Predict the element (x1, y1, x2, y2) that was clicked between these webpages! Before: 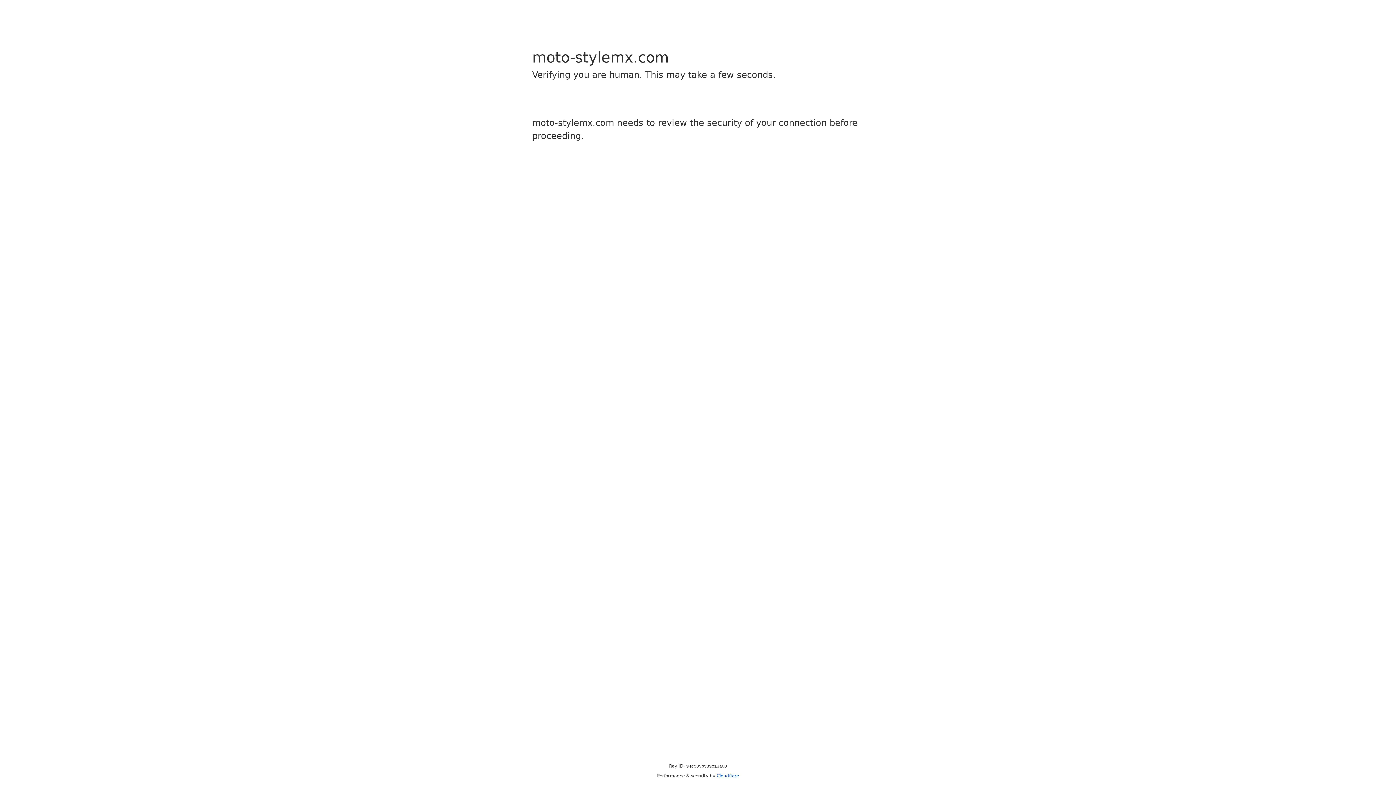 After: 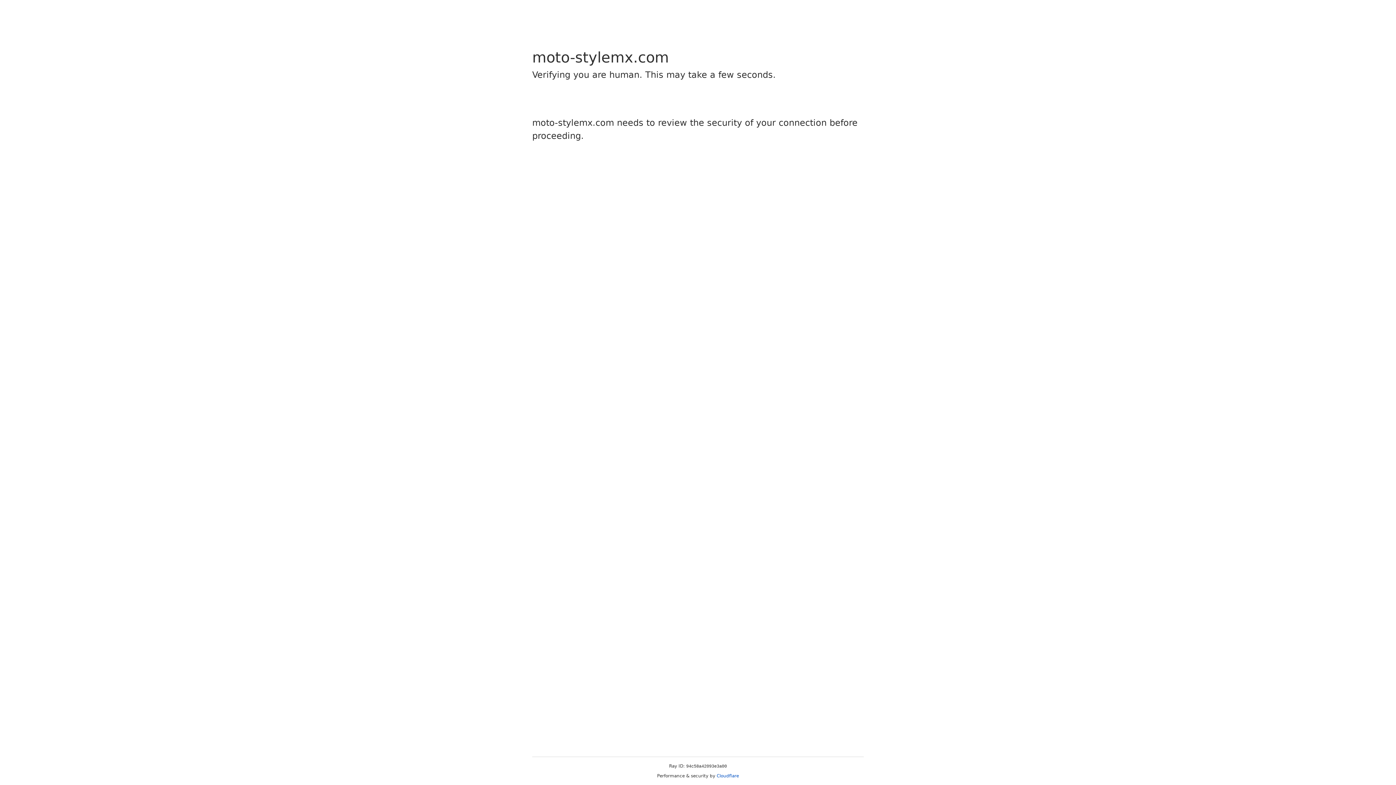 Action: bbox: (716, 773, 739, 778) label: Cloudflare